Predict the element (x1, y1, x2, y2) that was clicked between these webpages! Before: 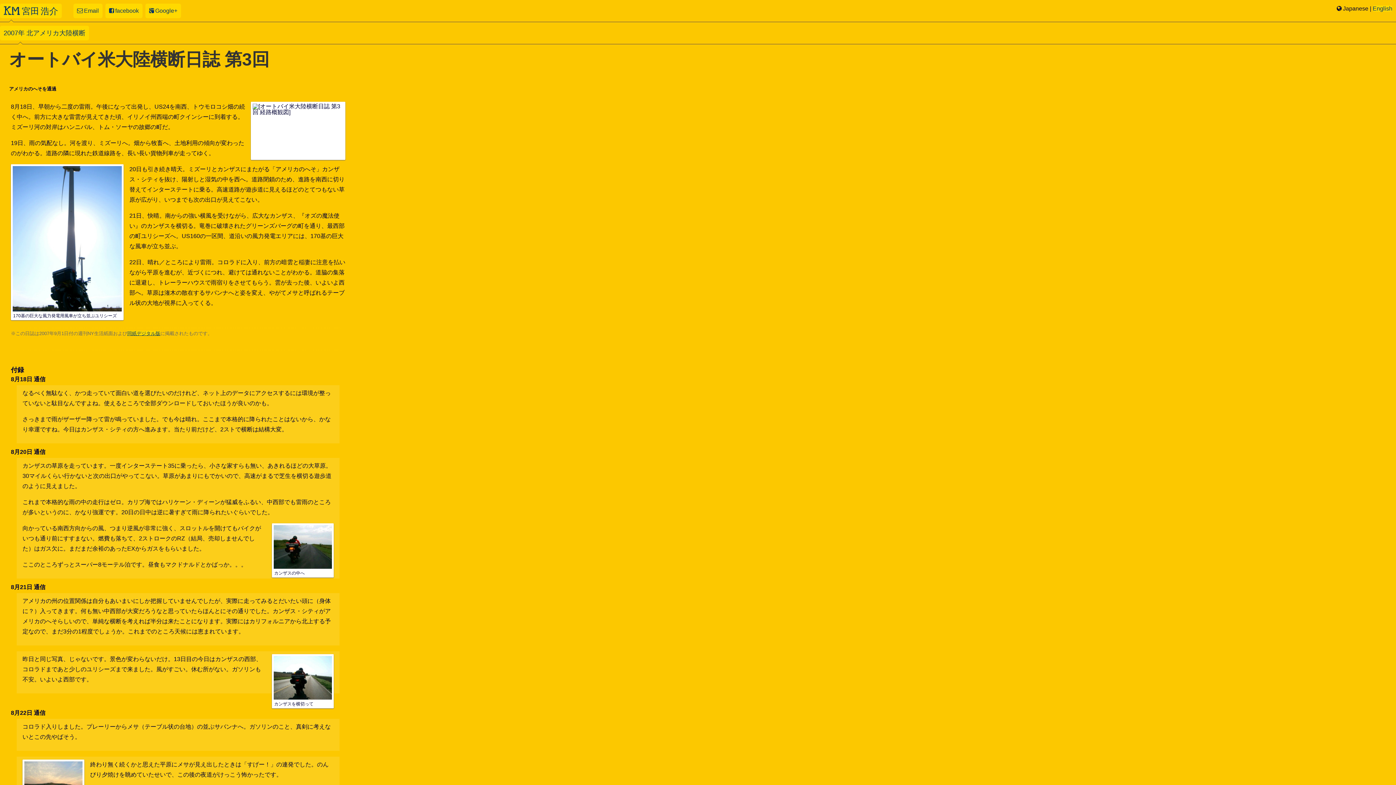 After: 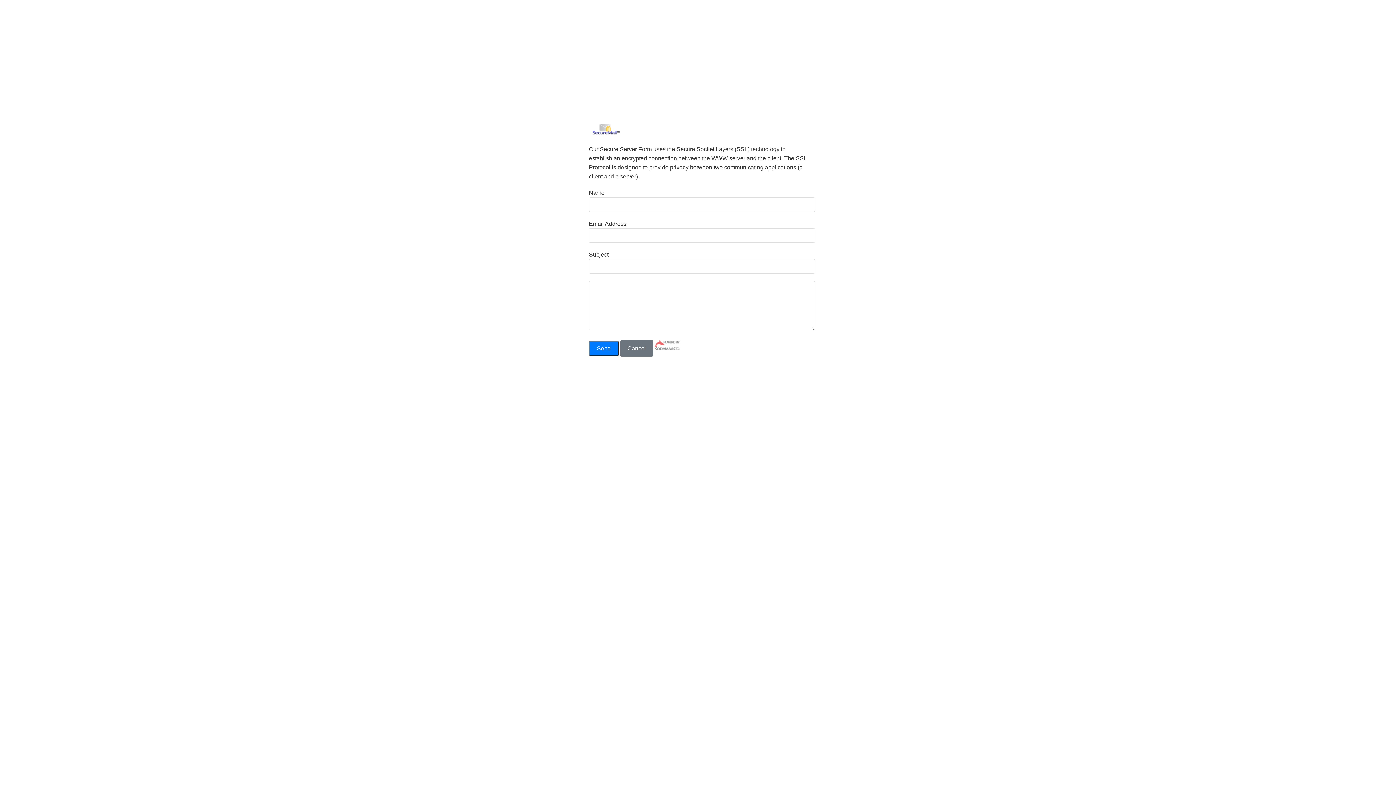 Action: label: Email bbox: (73, 3, 102, 18)